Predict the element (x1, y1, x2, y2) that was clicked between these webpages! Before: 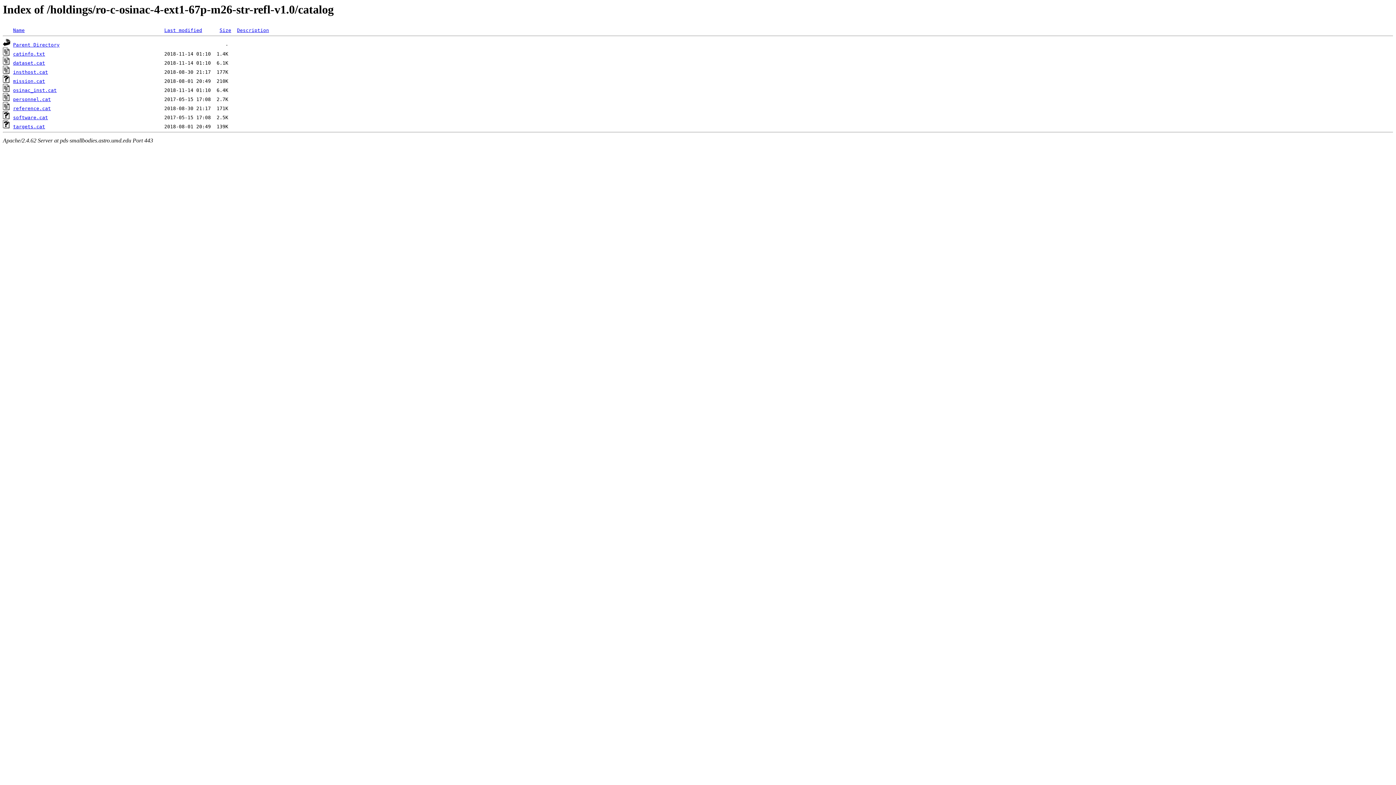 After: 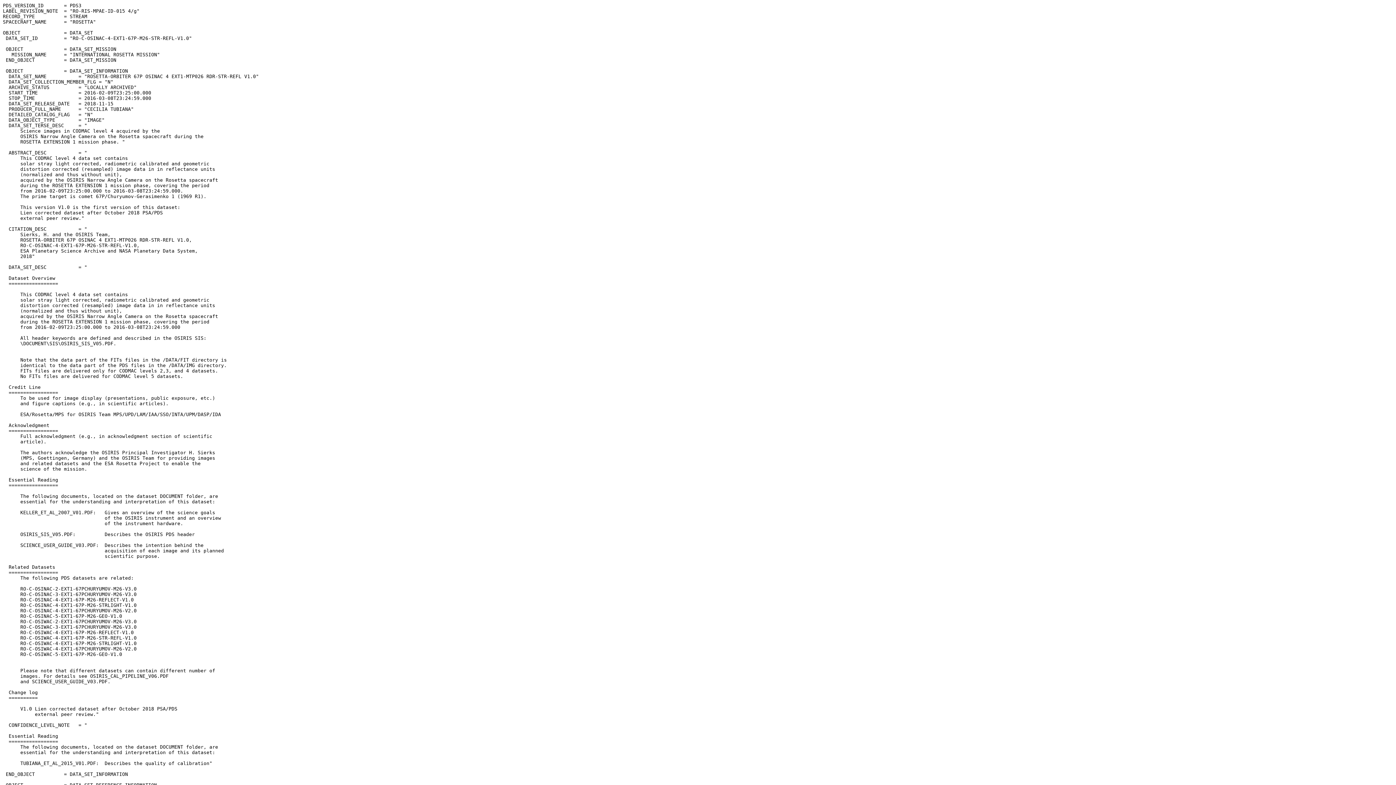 Action: bbox: (2, 60, 10, 65)